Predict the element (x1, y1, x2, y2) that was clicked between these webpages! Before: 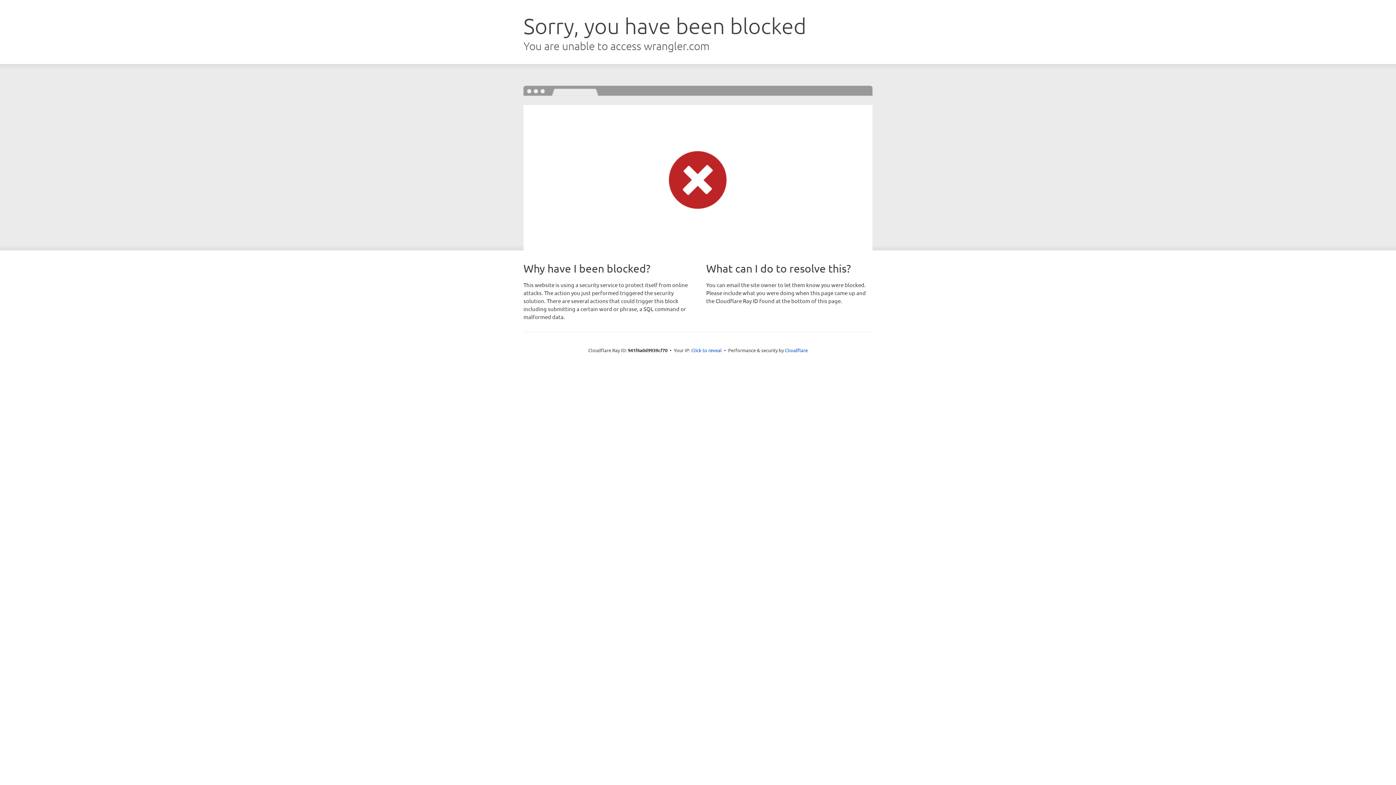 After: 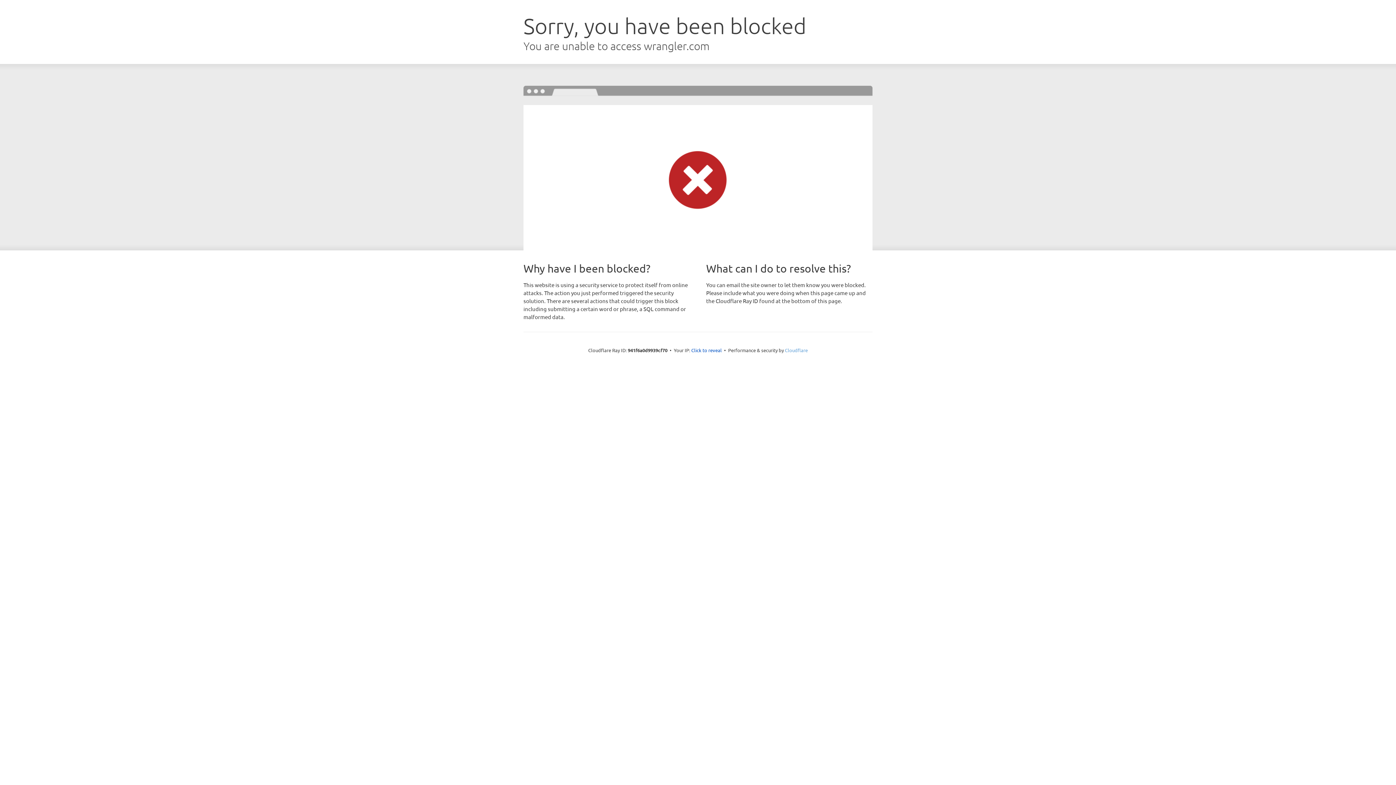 Action: label: Cloudflare bbox: (785, 347, 808, 353)